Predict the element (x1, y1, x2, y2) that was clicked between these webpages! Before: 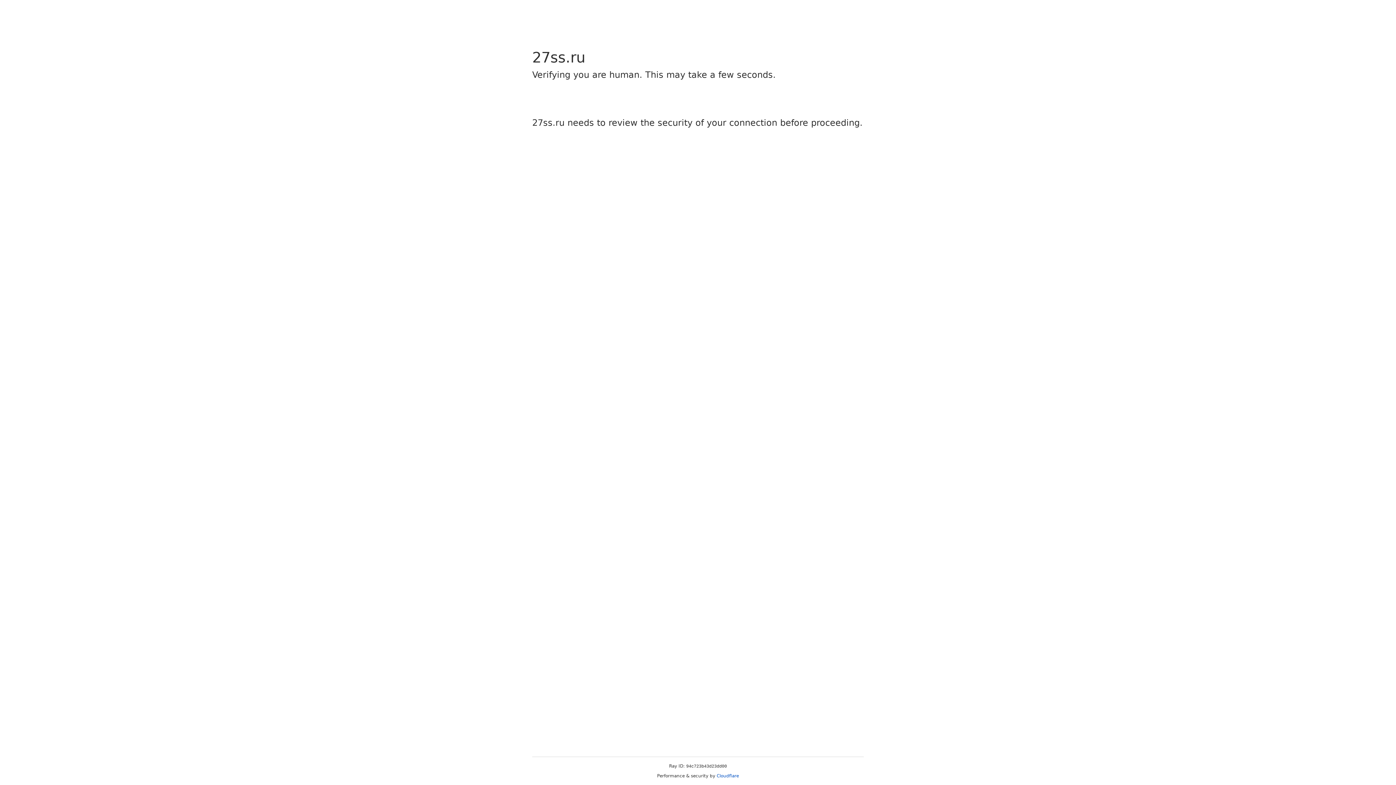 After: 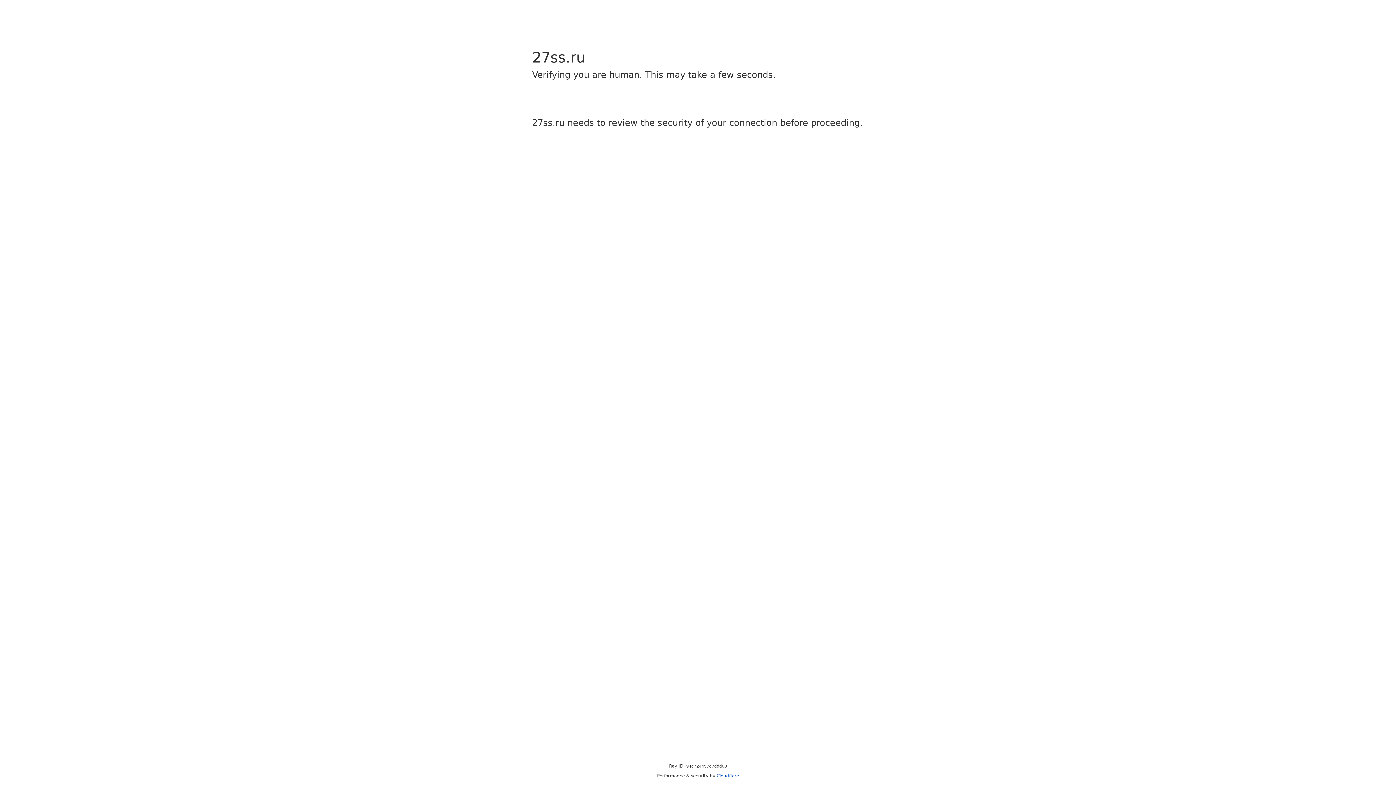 Action: label: Cloudflare bbox: (716, 773, 739, 778)